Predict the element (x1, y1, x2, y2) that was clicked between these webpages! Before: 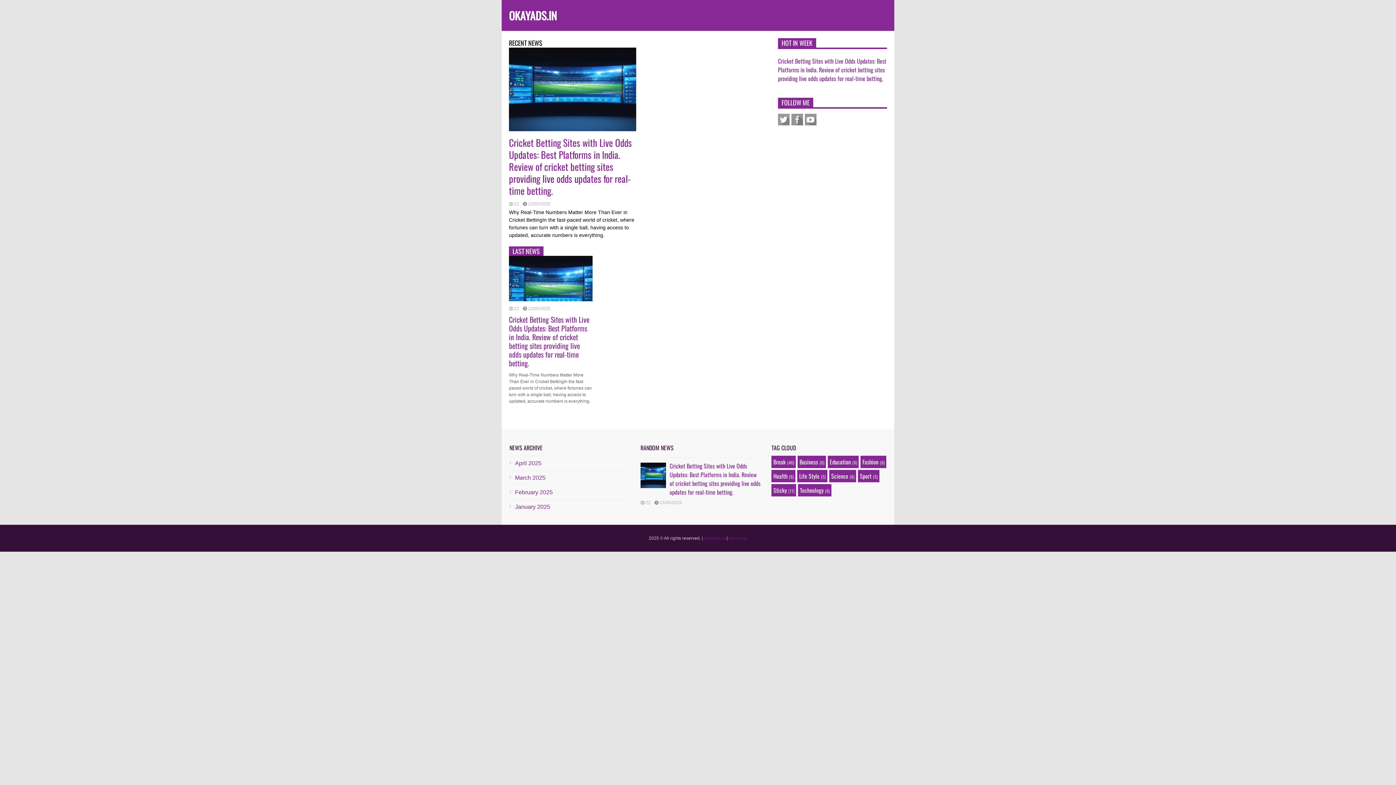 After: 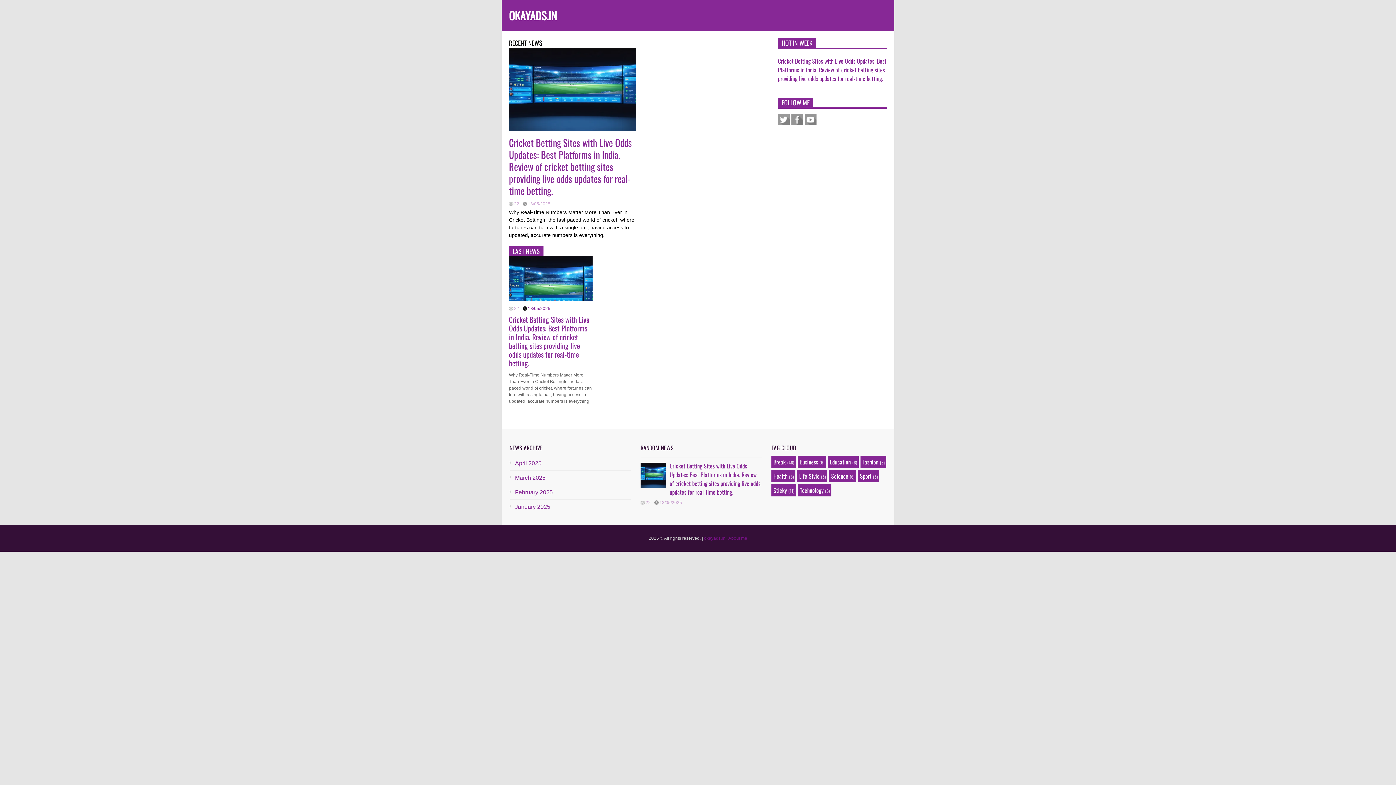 Action: label: 13/05/2025 bbox: (522, 306, 550, 310)